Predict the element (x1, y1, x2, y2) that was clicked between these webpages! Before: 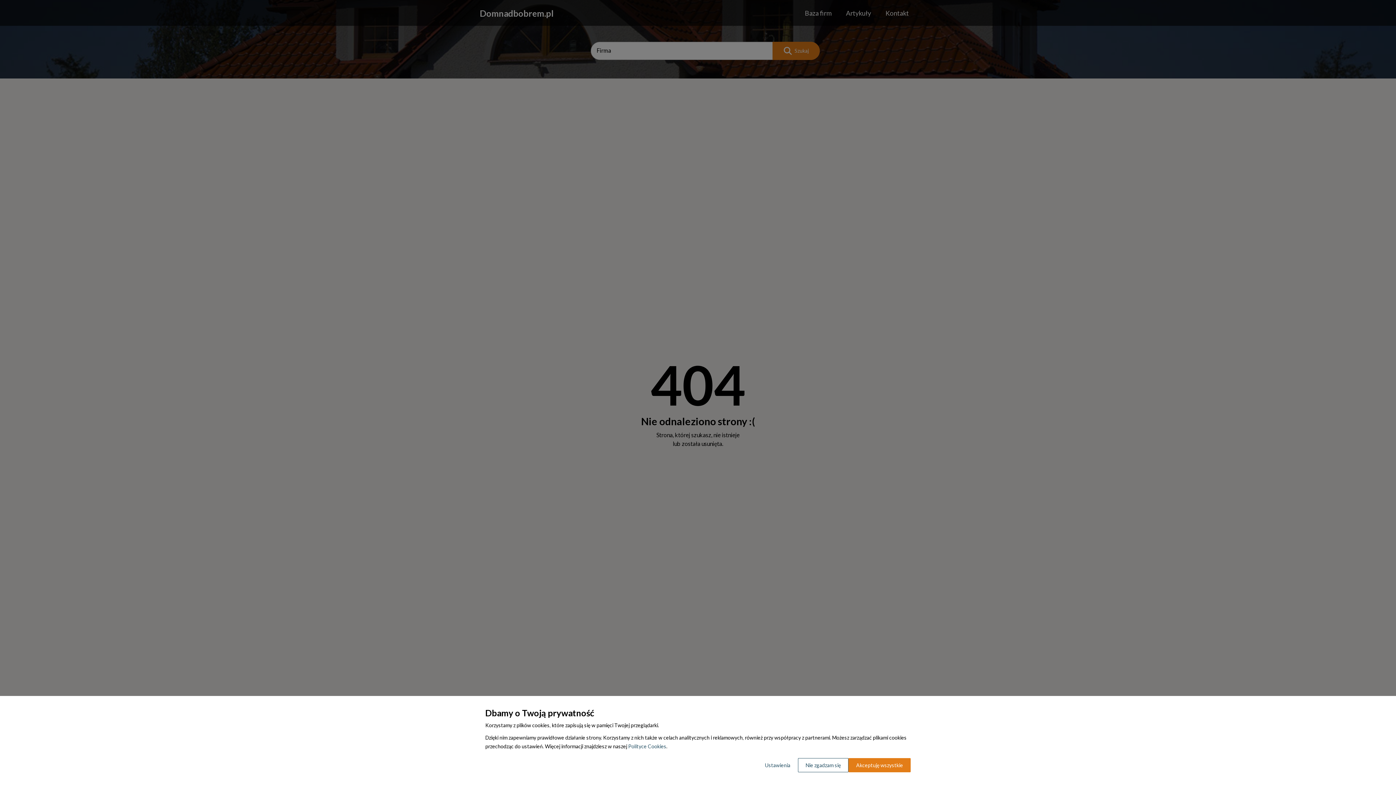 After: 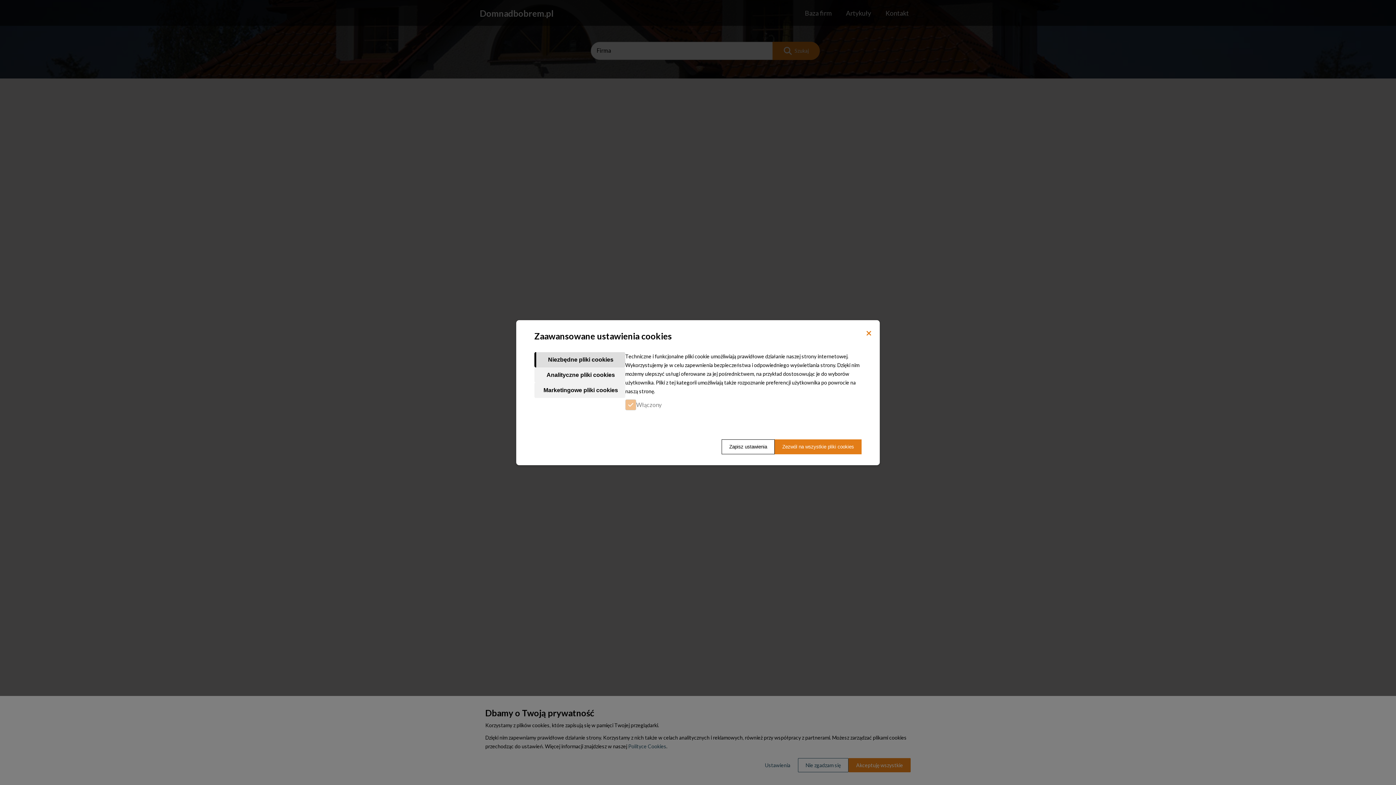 Action: bbox: (757, 758, 798, 772) label: Ustawienia